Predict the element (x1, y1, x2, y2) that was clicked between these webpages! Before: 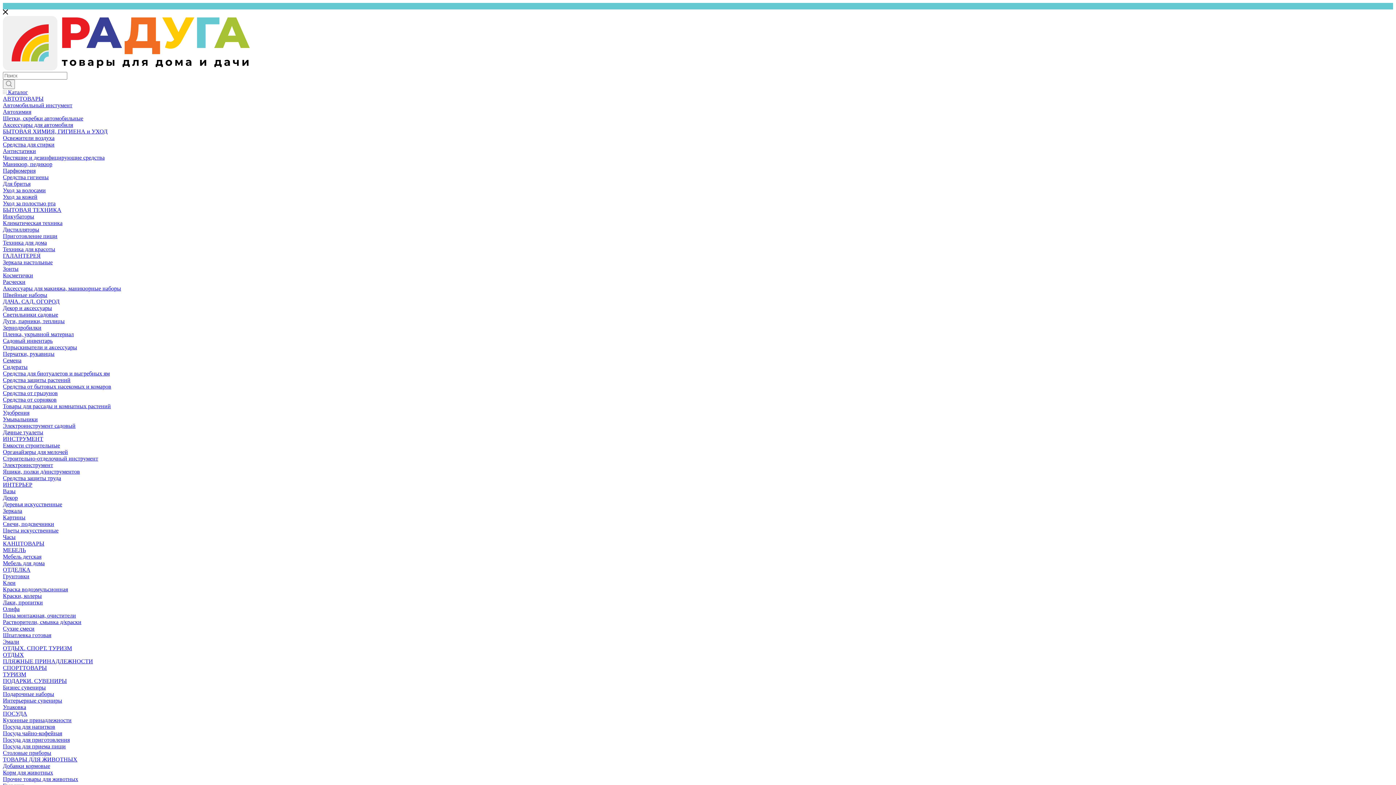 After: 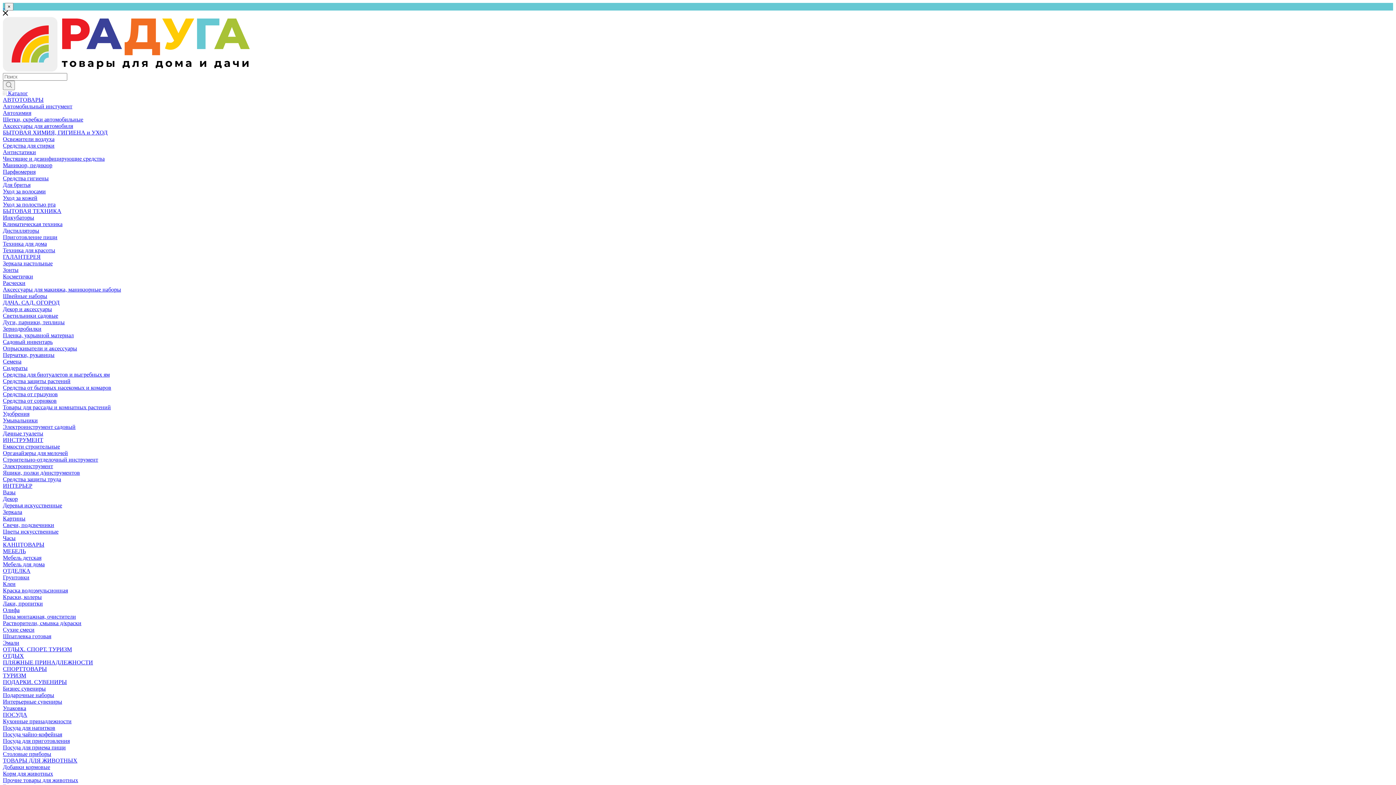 Action: bbox: (2, 318, 64, 324) label: Дуги, парники, теплицы